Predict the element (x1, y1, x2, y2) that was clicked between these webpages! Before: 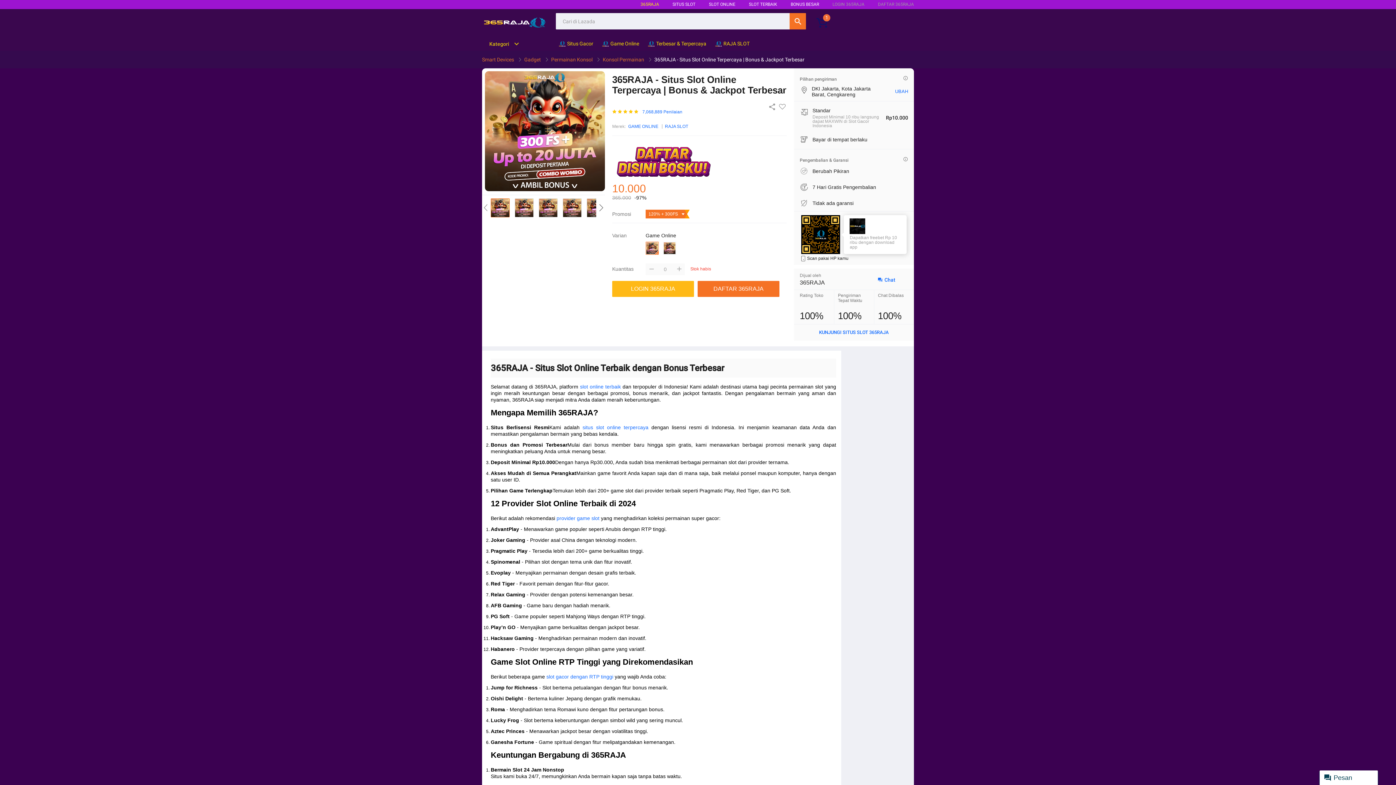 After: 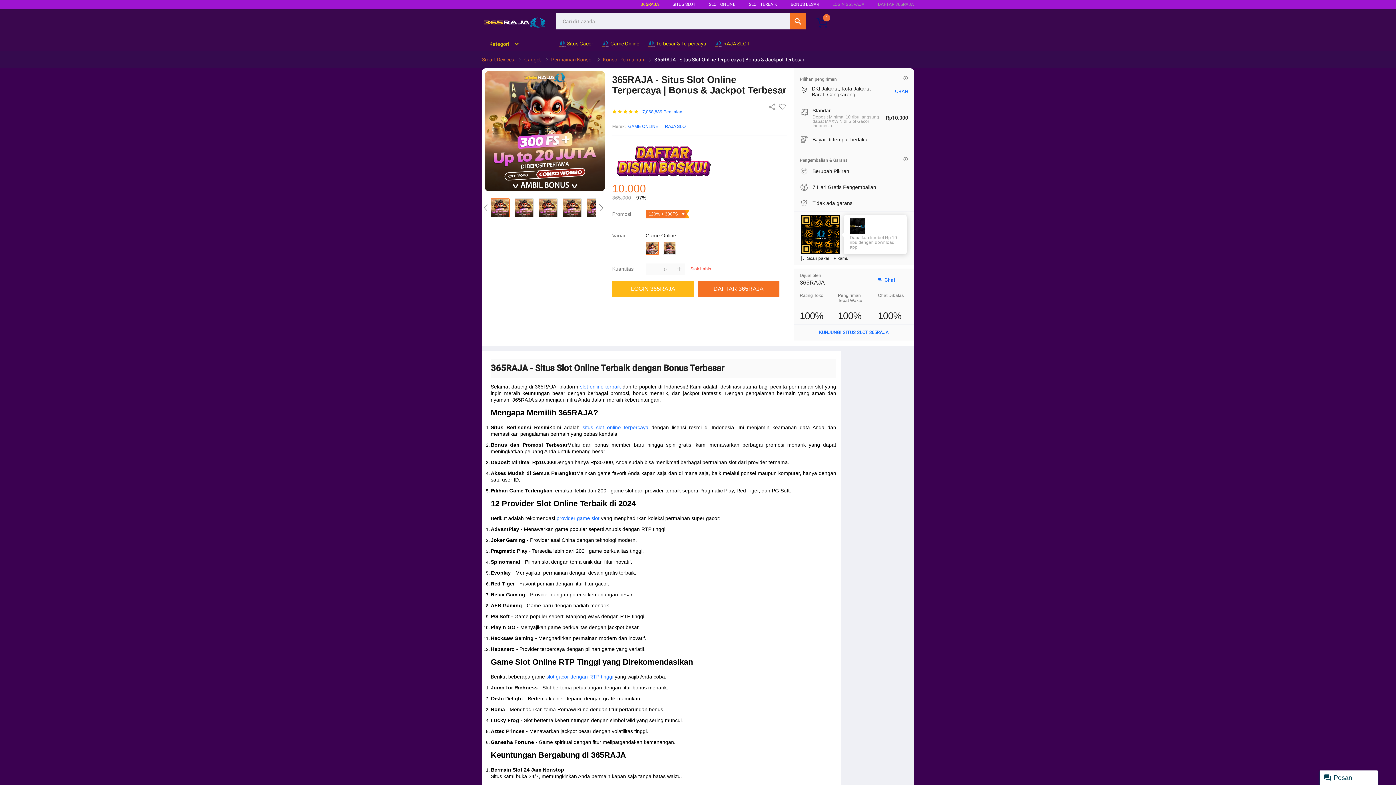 Action: bbox: (601, 36, 642, 50) label:  Game Online